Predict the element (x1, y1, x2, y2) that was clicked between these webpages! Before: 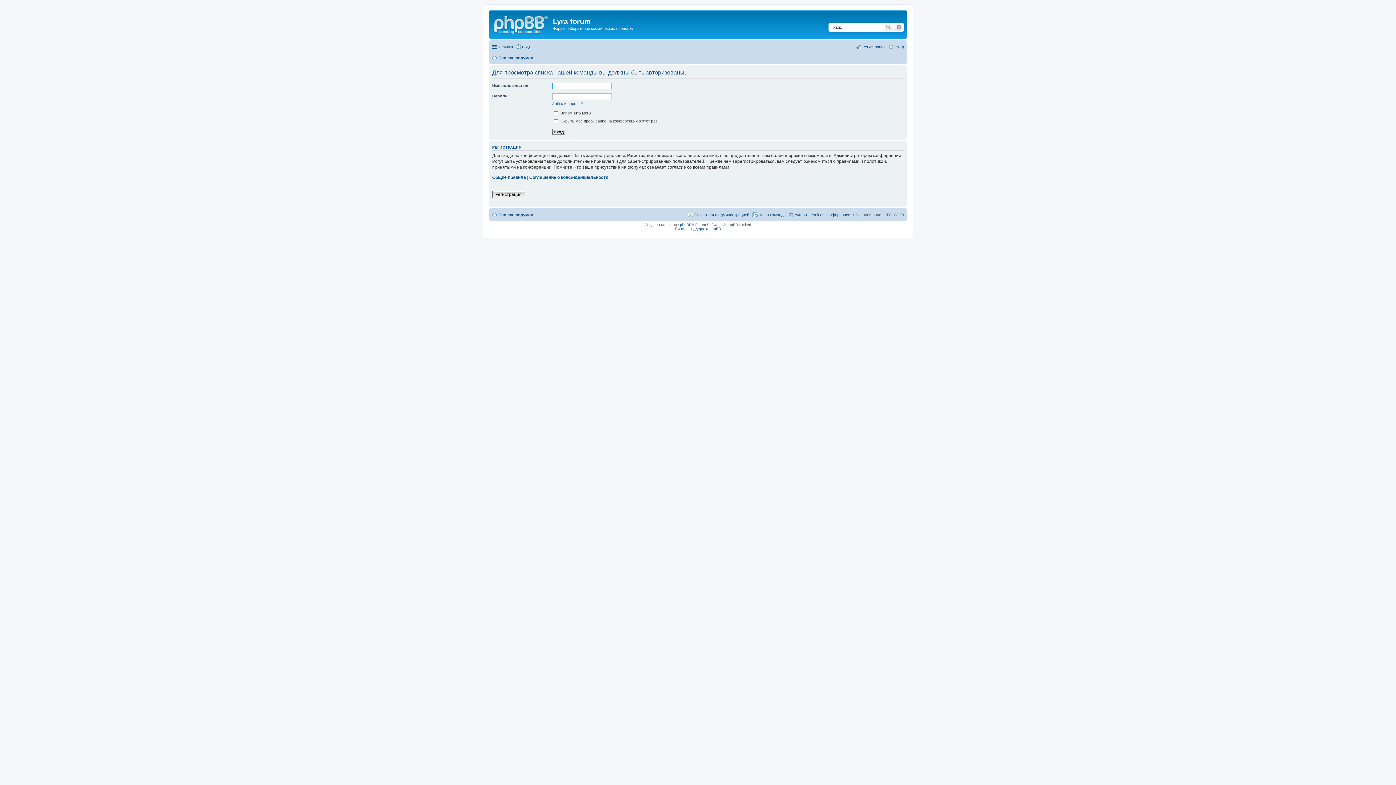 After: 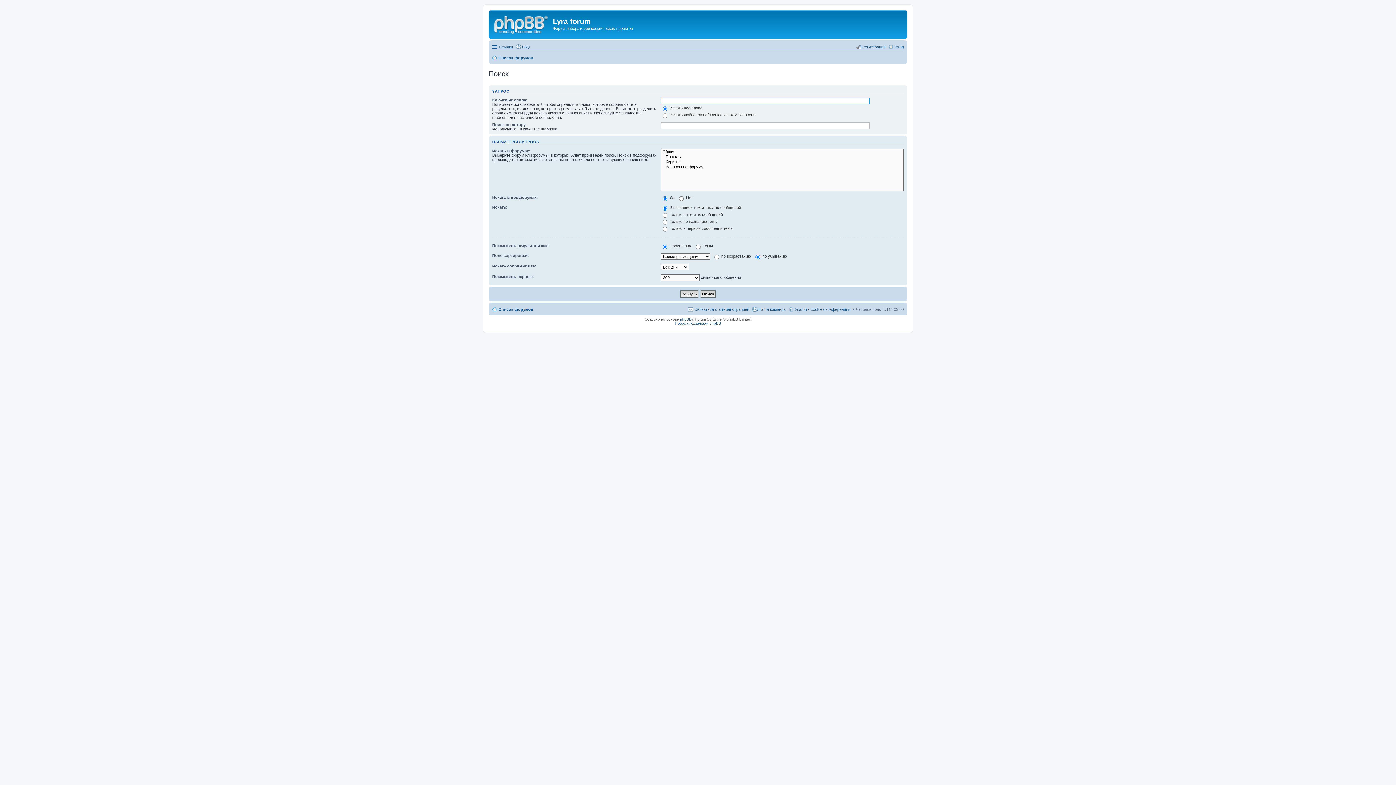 Action: bbox: (883, 22, 894, 31) label: Поиск